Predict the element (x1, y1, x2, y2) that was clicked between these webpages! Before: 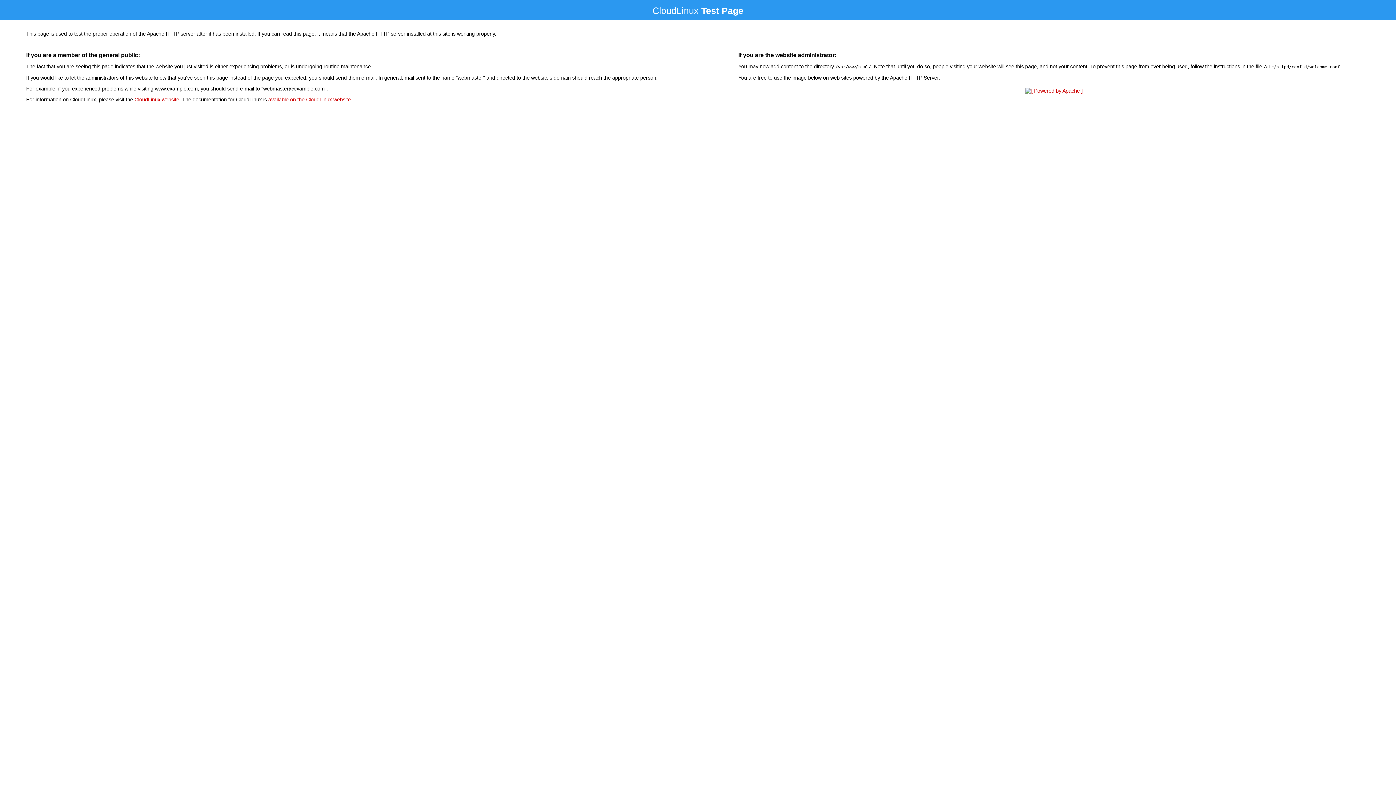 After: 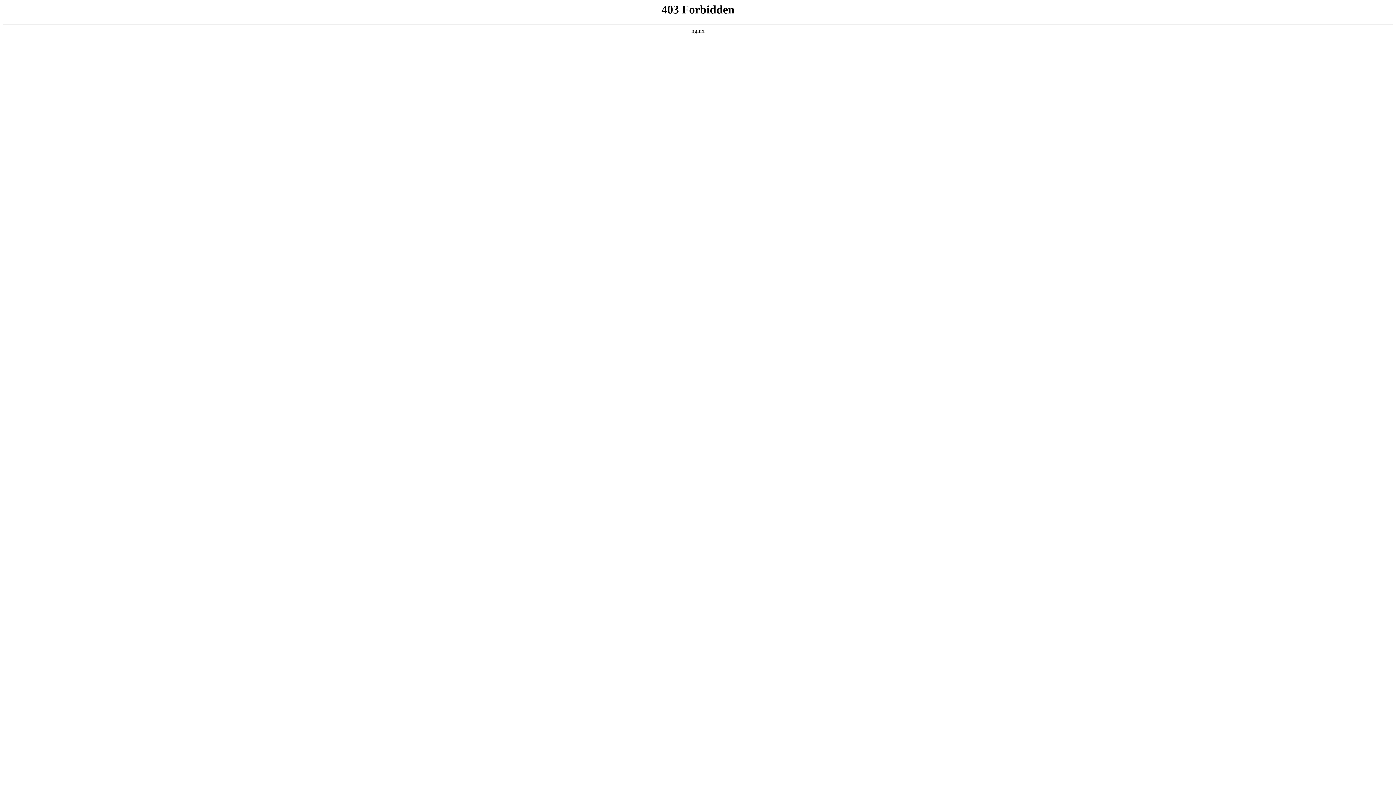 Action: bbox: (134, 96, 179, 102) label: CloudLinux website